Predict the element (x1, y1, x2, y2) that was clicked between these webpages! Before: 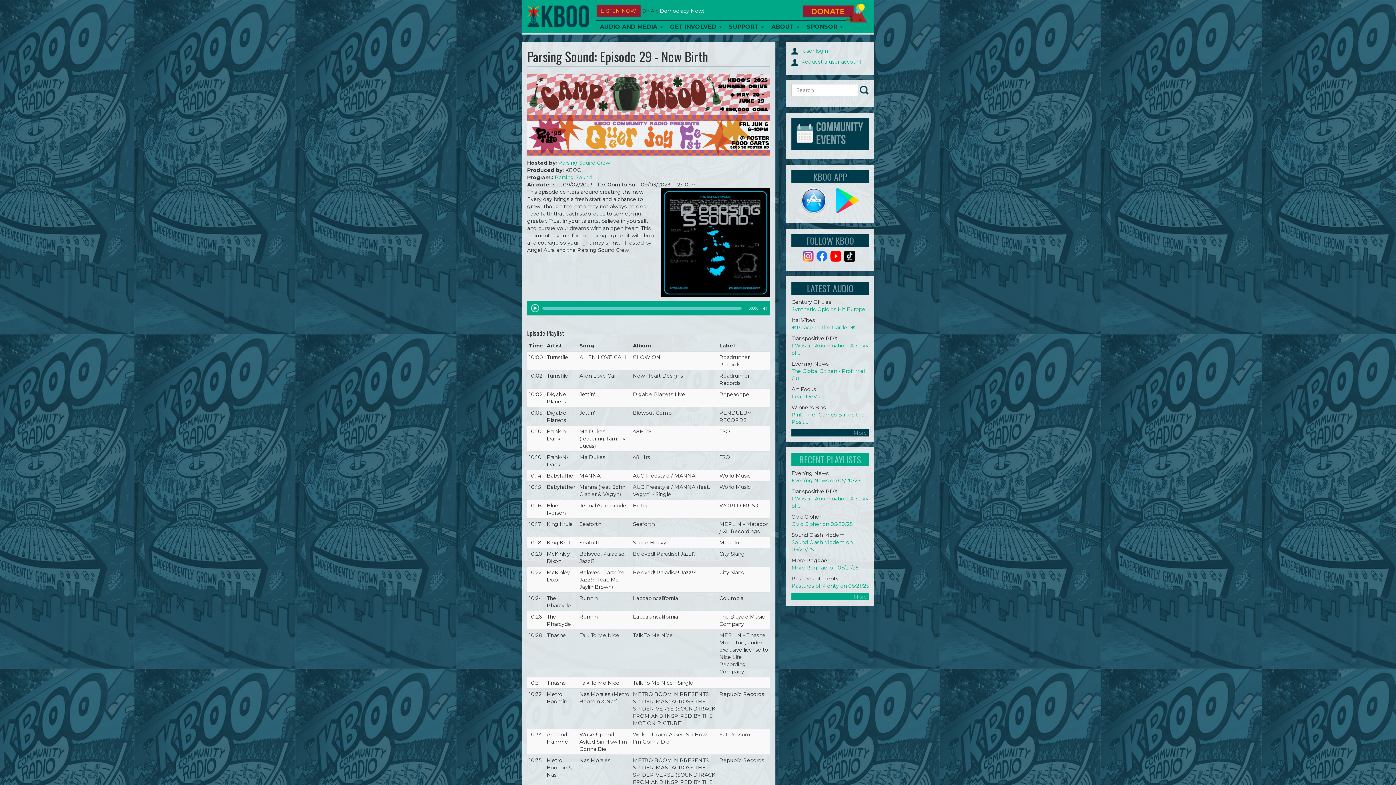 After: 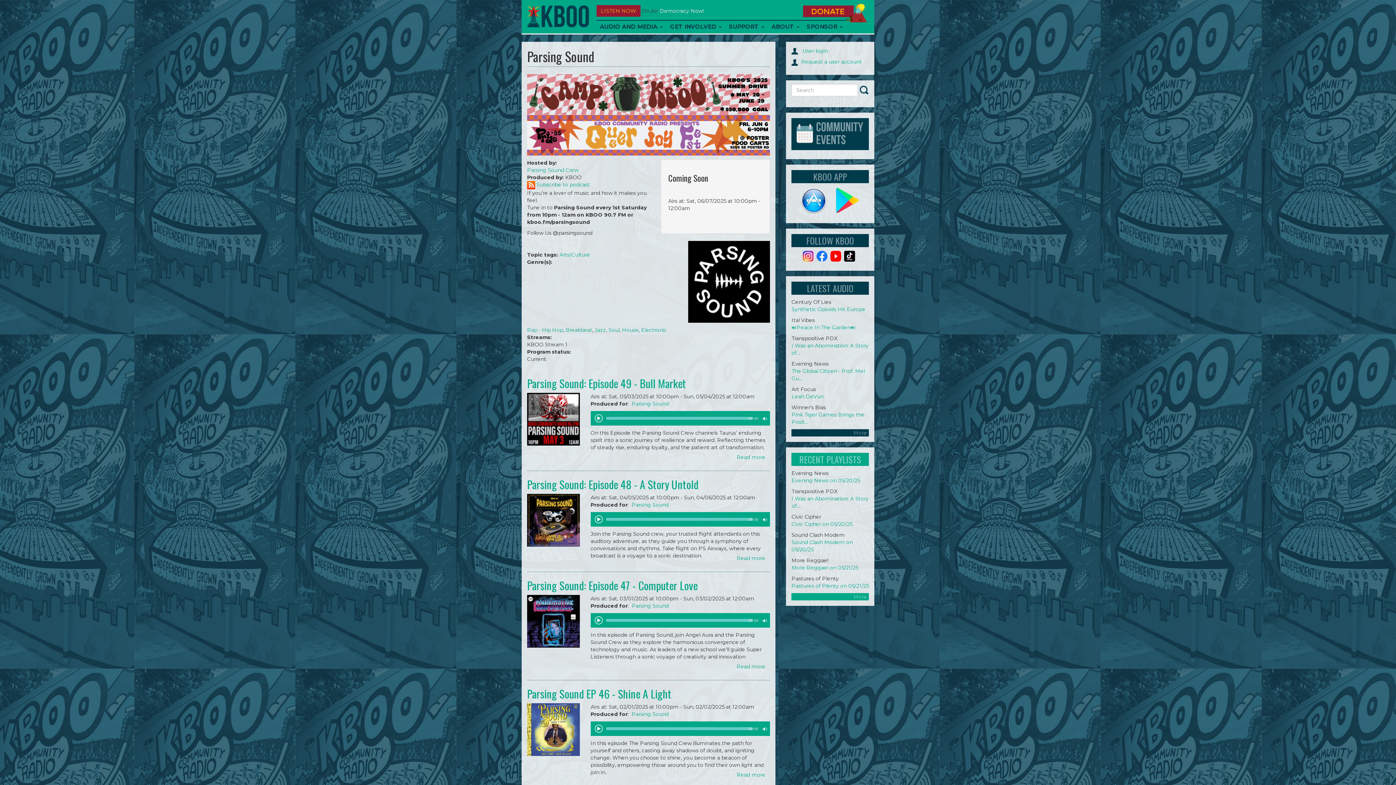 Action: bbox: (554, 174, 592, 180) label: Parsing Sound